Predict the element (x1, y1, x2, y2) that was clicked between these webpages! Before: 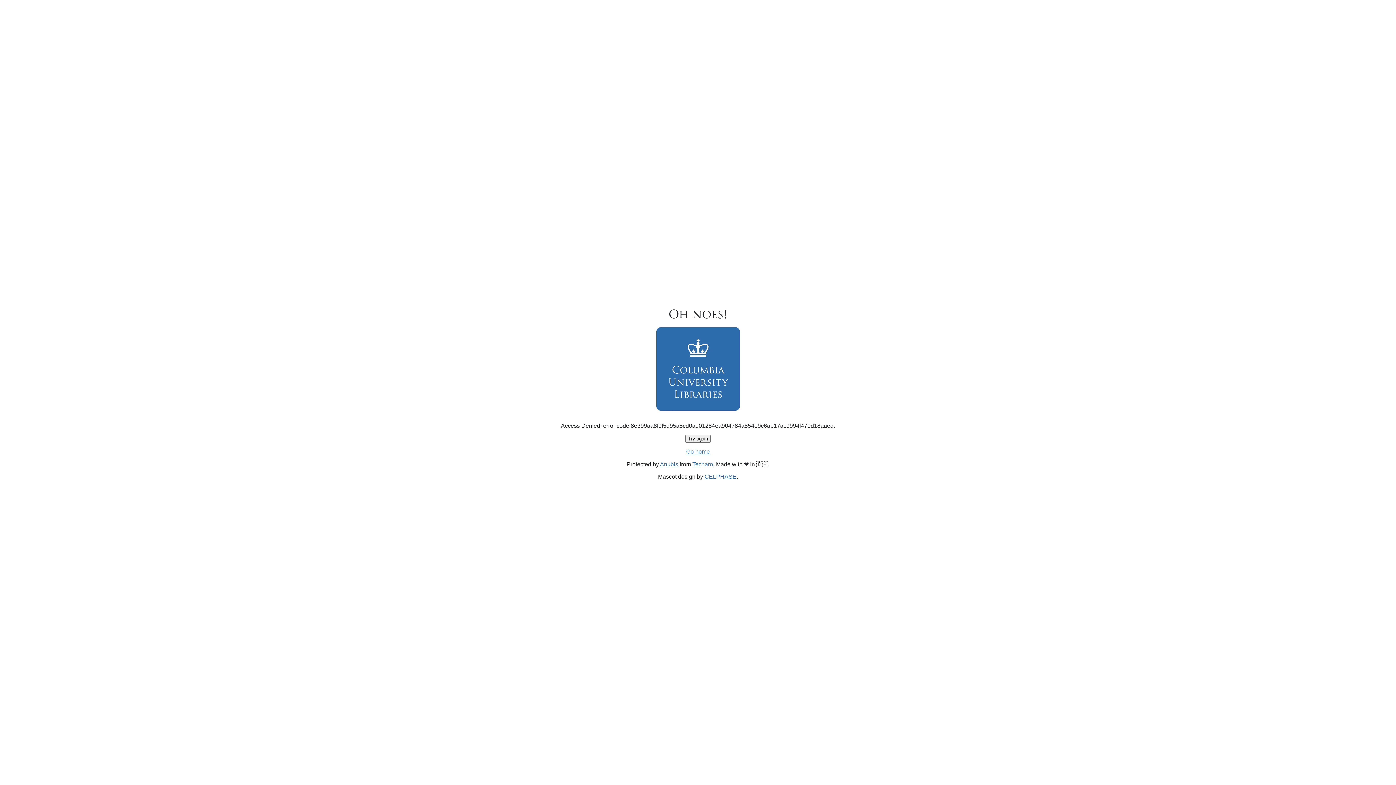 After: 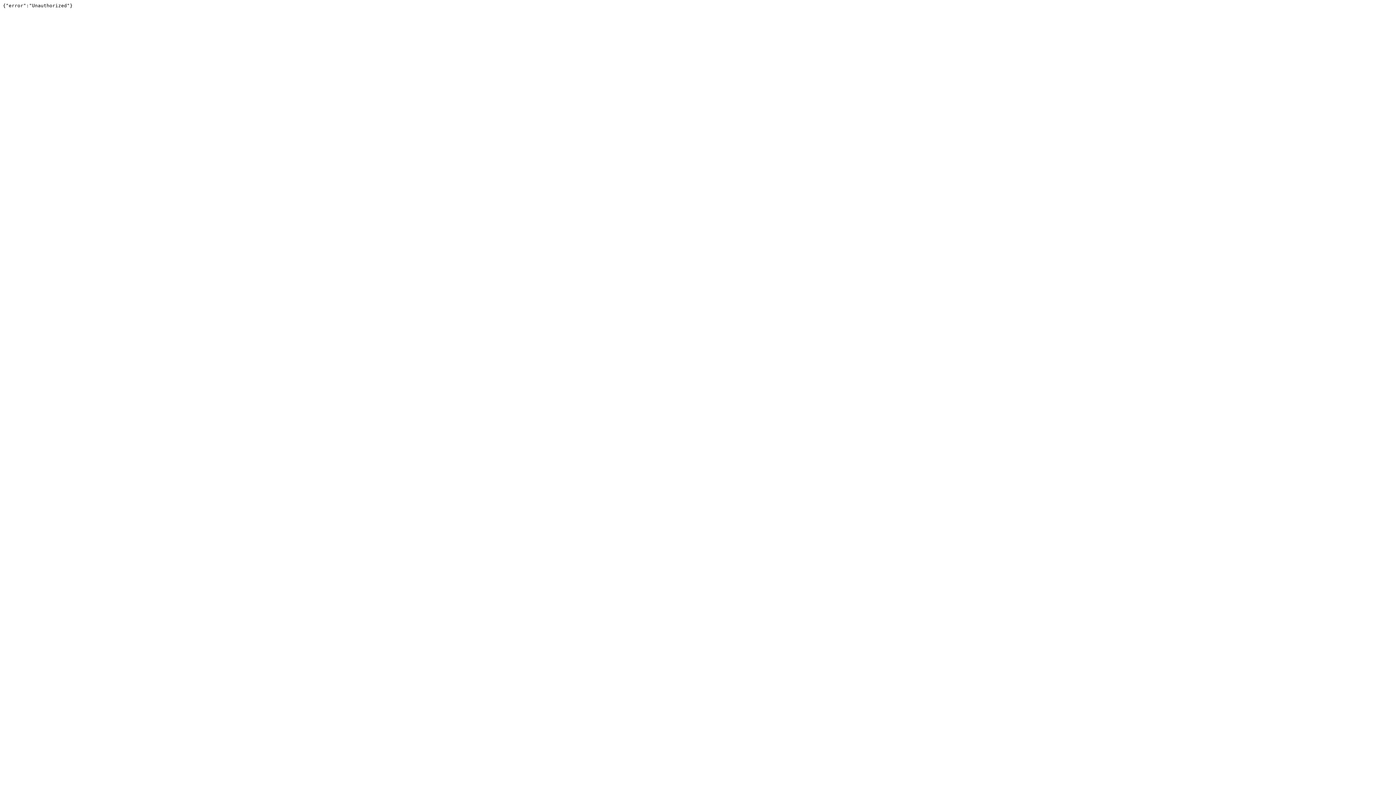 Action: bbox: (692, 461, 713, 467) label: Techaro